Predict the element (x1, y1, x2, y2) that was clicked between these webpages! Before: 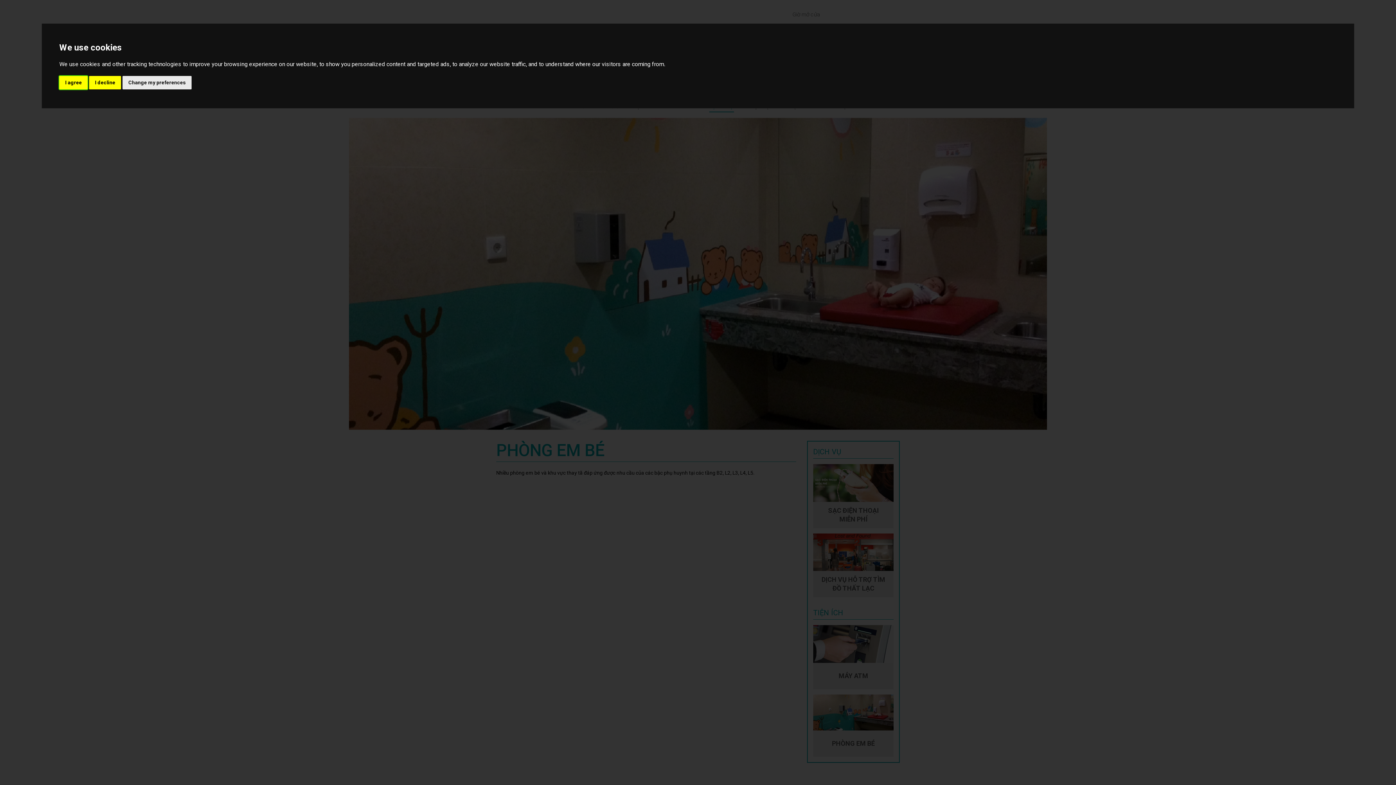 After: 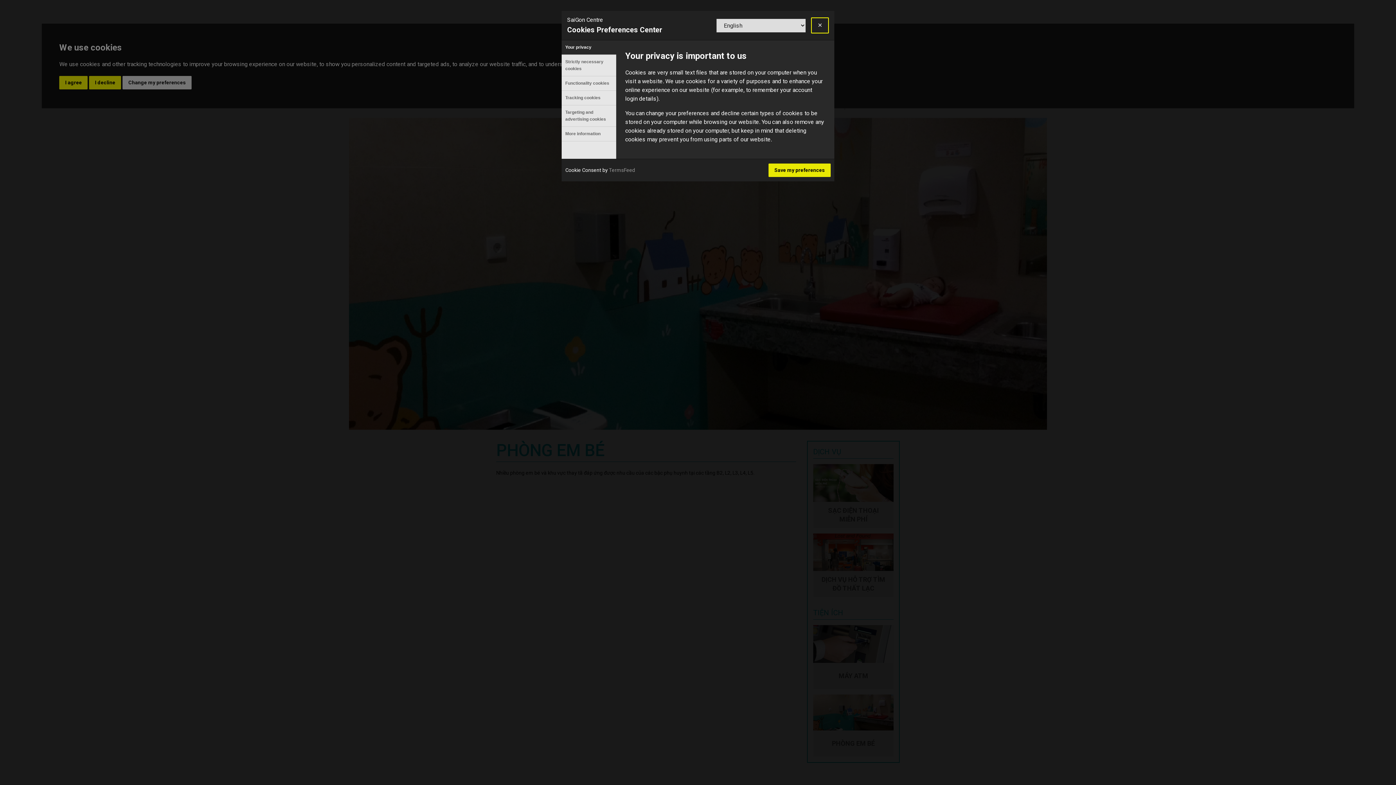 Action: bbox: (122, 75, 191, 89) label: Change my preferences